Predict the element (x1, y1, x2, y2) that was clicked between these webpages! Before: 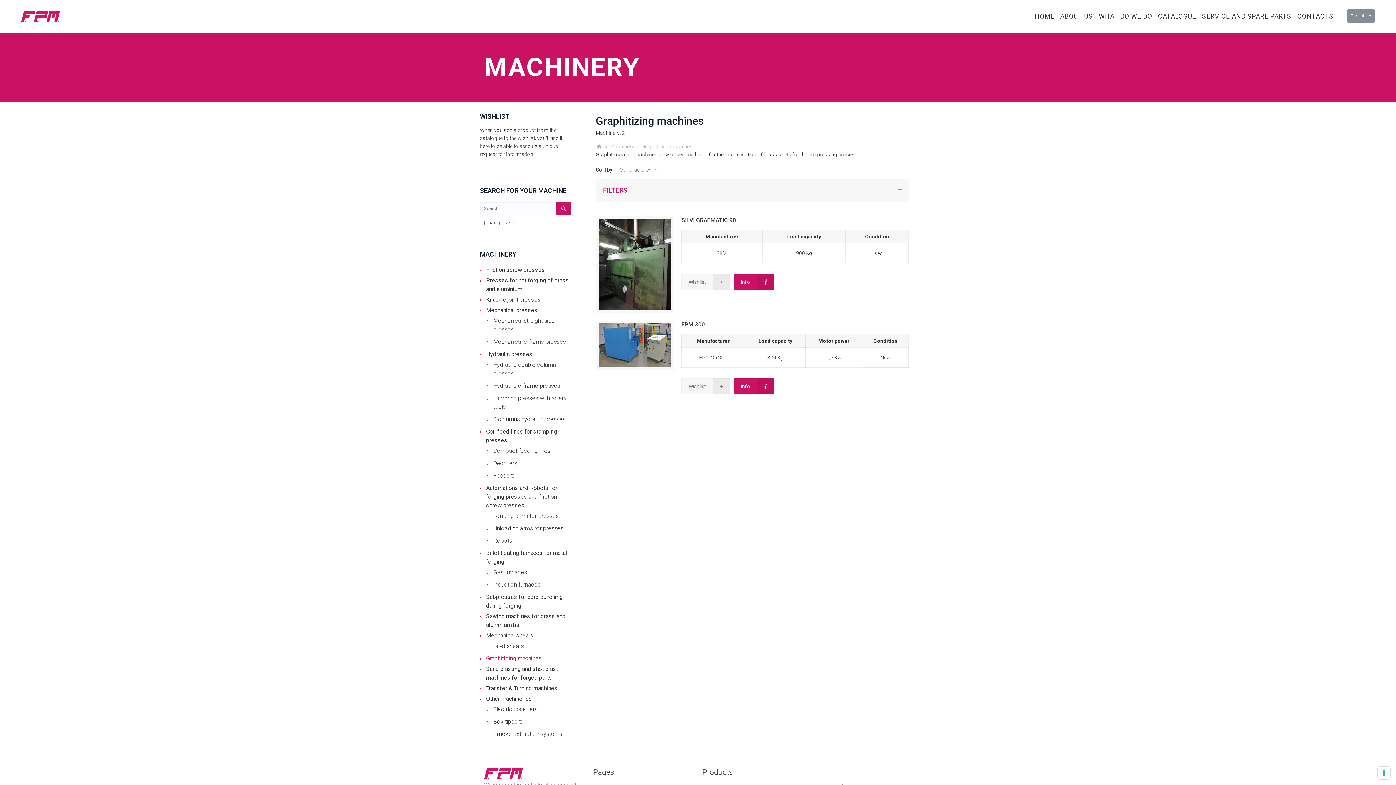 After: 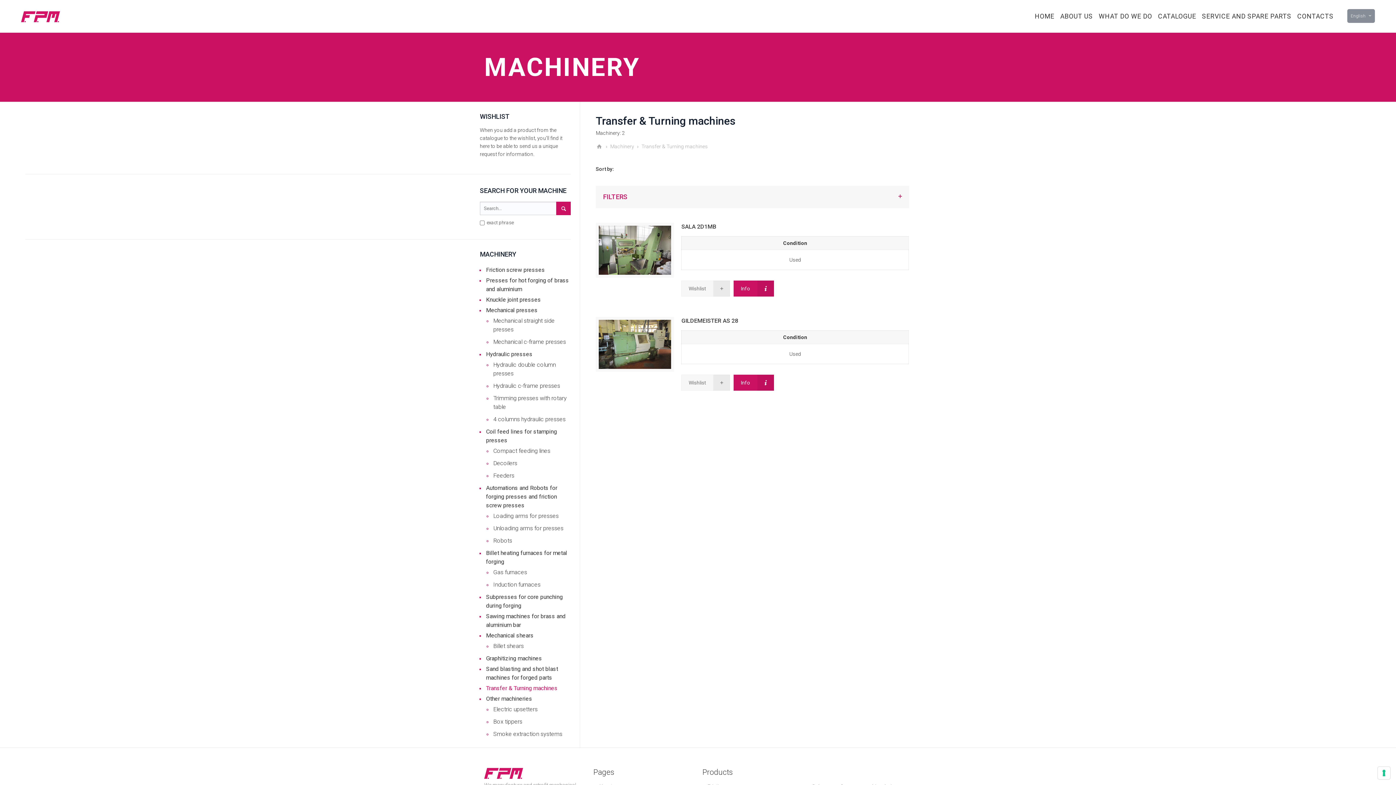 Action: bbox: (485, 682, 570, 694) label: Transfer & Turning machines